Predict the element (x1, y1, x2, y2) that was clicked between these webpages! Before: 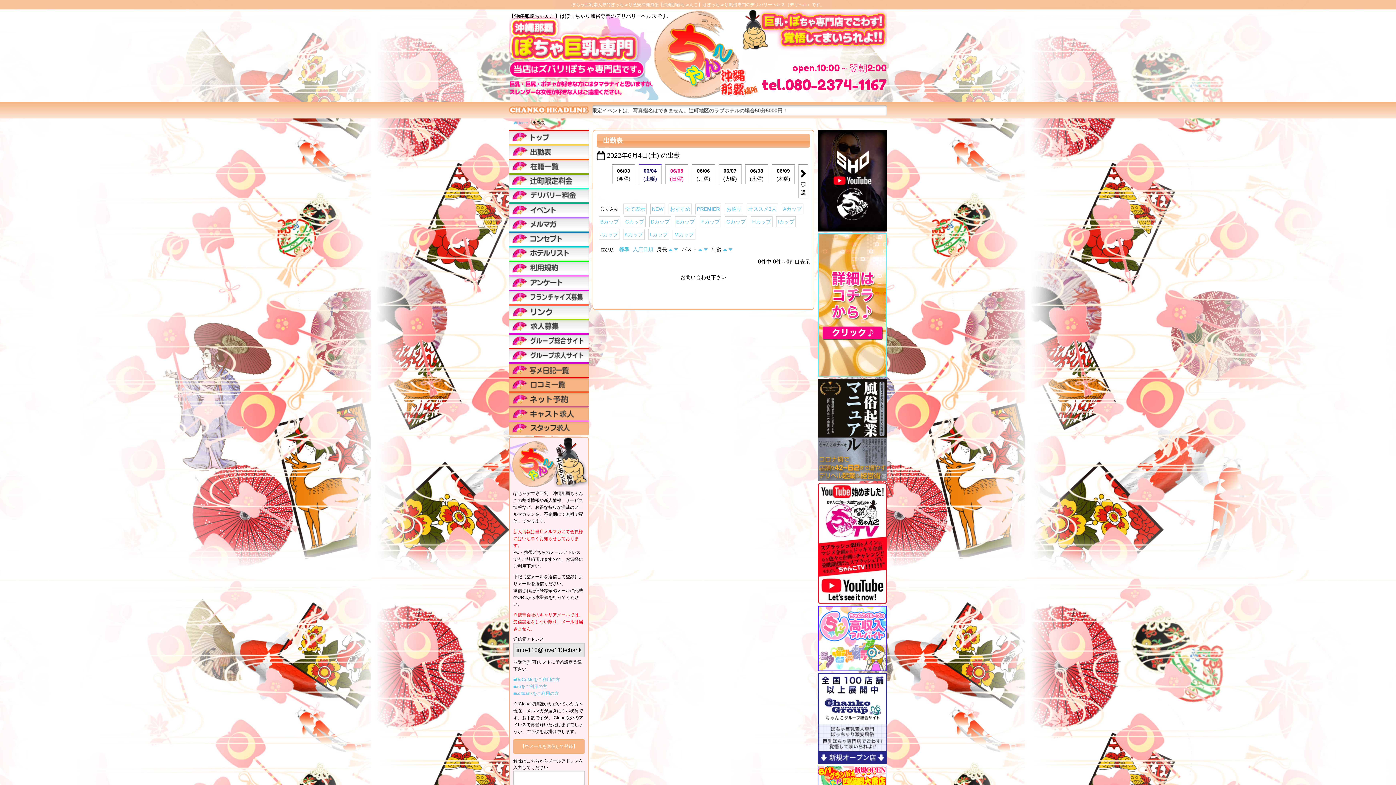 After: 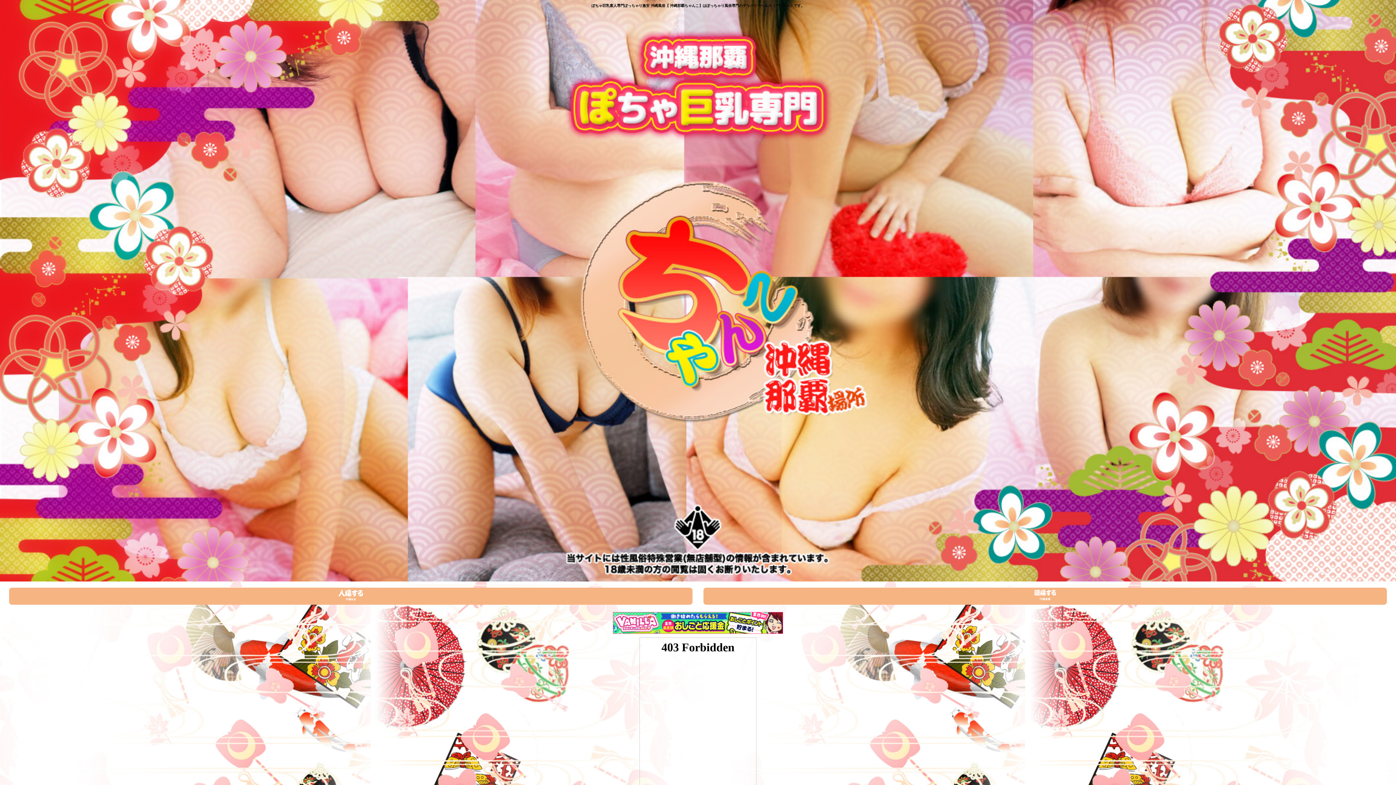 Action: bbox: (513, 120, 527, 125) label: Home